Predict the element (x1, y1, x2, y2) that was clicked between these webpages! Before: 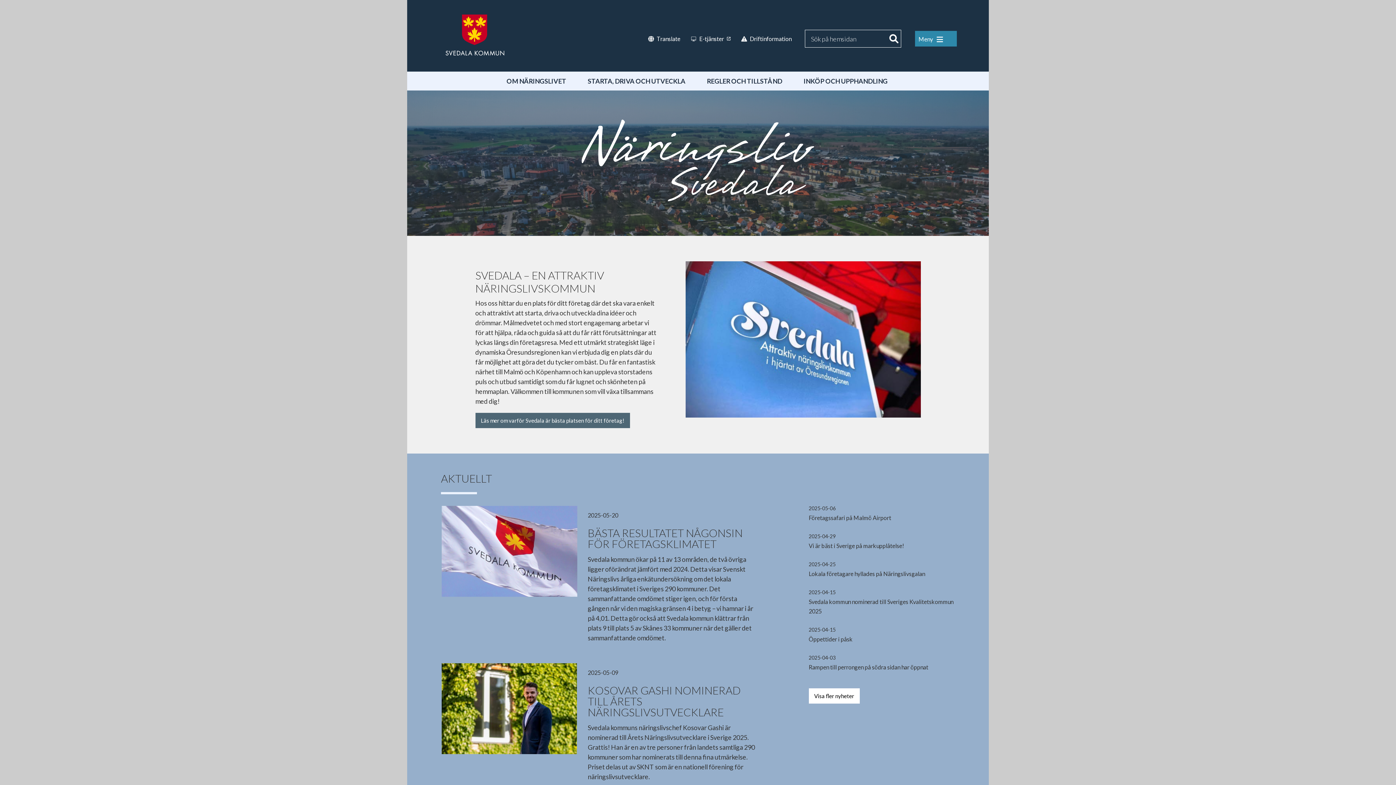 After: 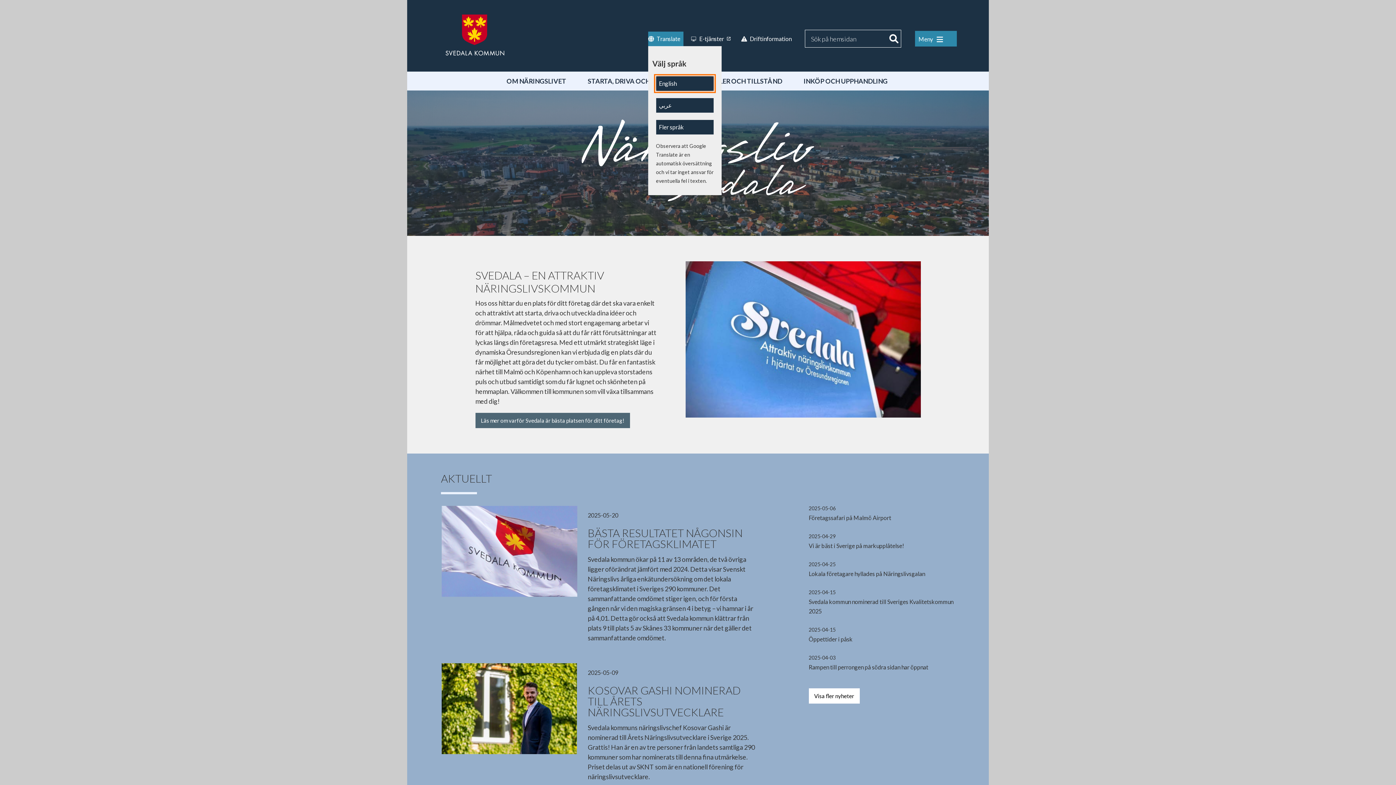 Action: label: Translate bbox: (648, 31, 683, 46)